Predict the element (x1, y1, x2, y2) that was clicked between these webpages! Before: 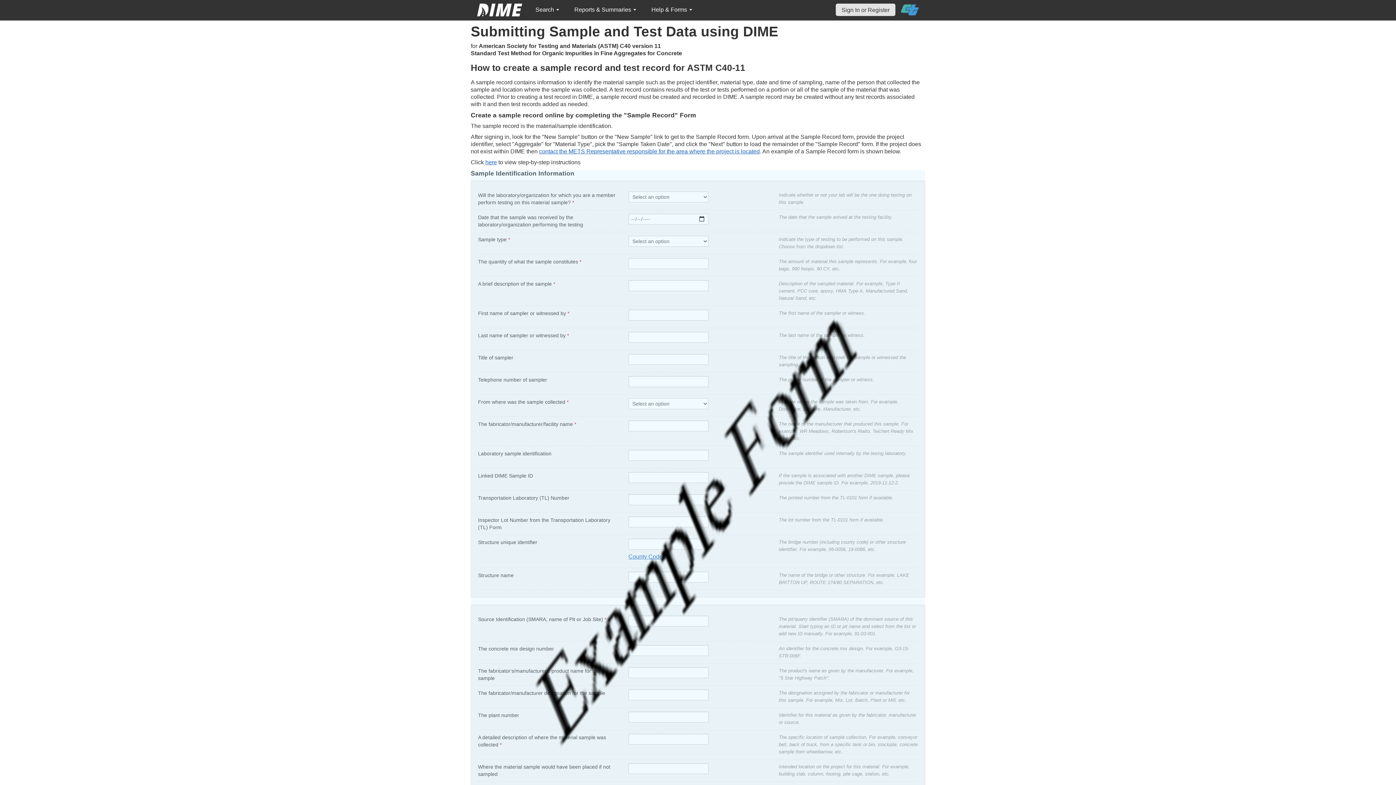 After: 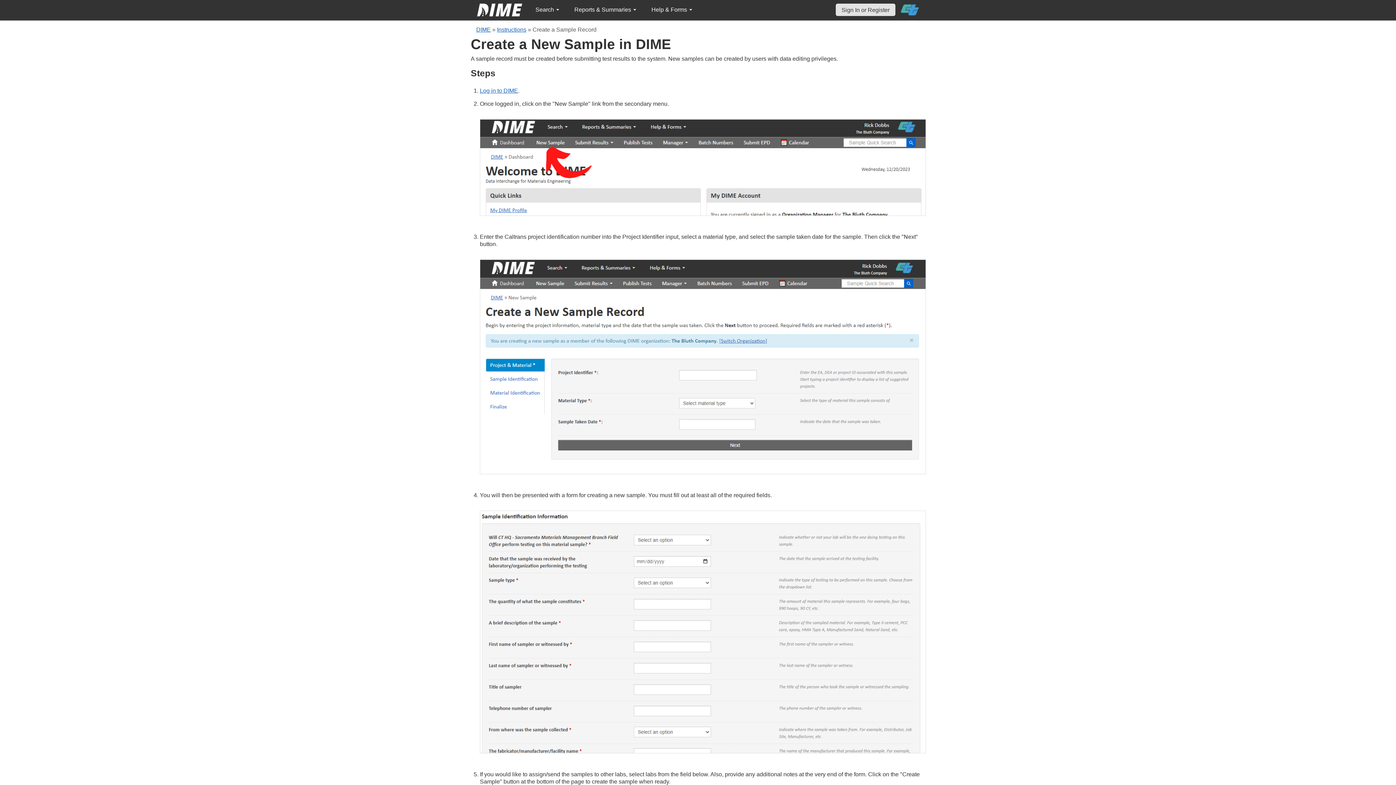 Action: bbox: (485, 159, 497, 165) label: Manually Create New Sample